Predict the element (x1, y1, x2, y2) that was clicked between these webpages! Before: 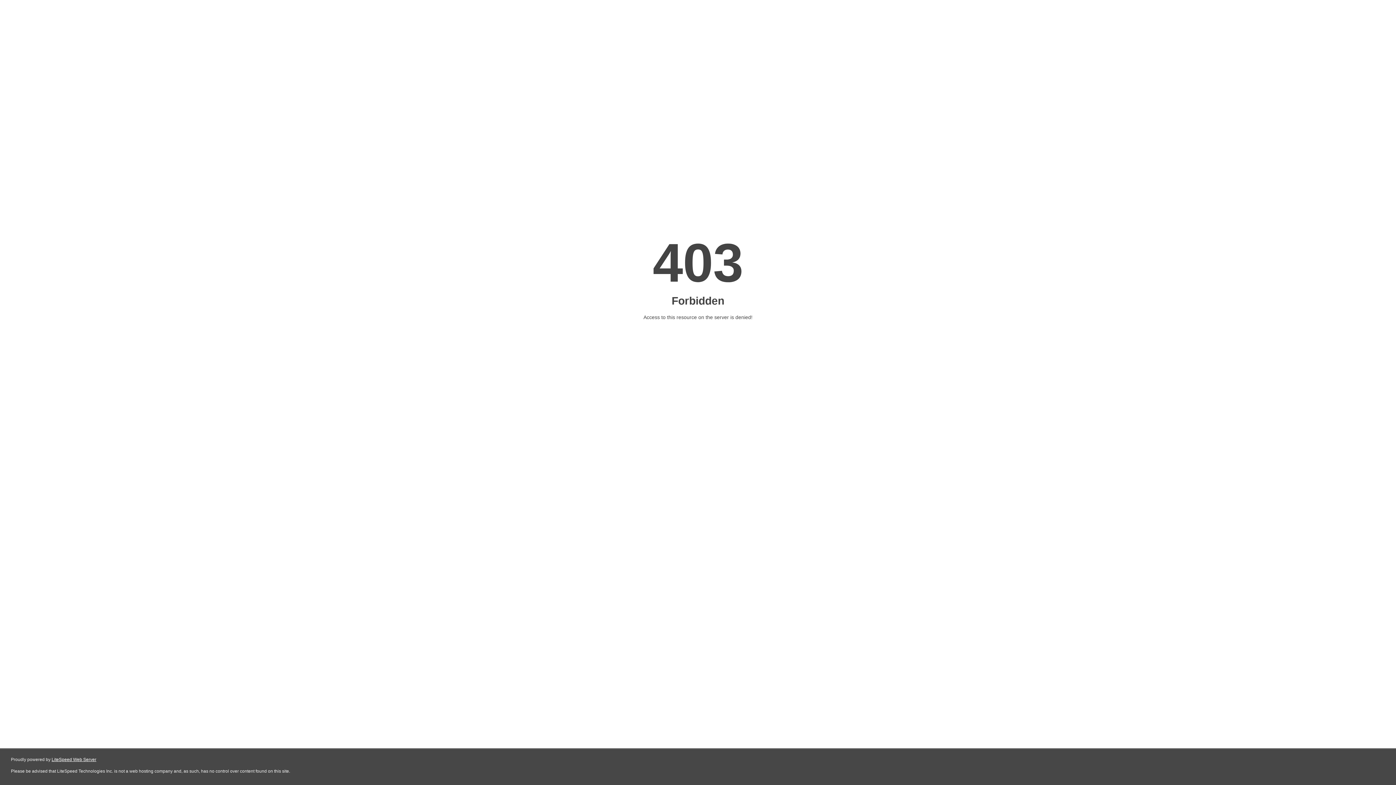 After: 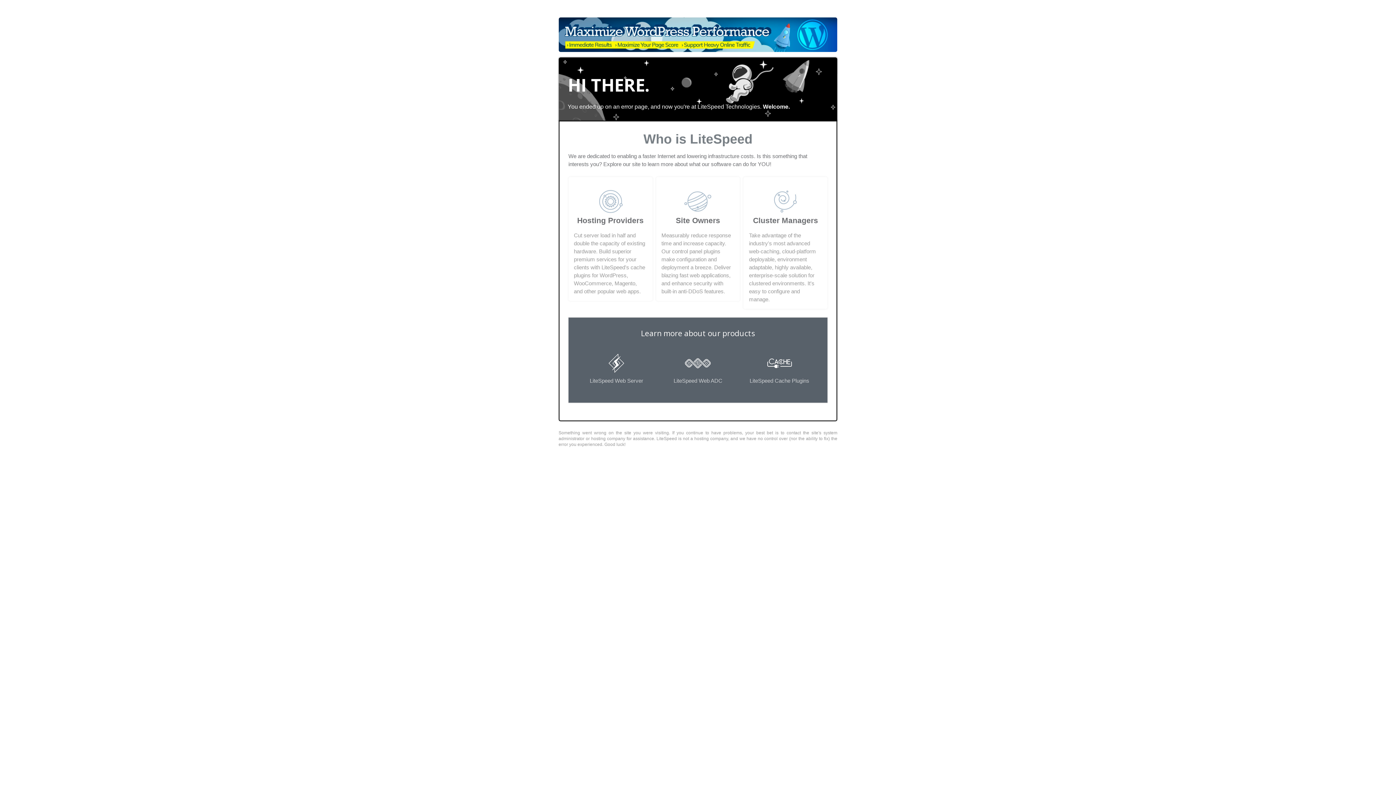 Action: label: LiteSpeed Web Server bbox: (51, 757, 96, 762)